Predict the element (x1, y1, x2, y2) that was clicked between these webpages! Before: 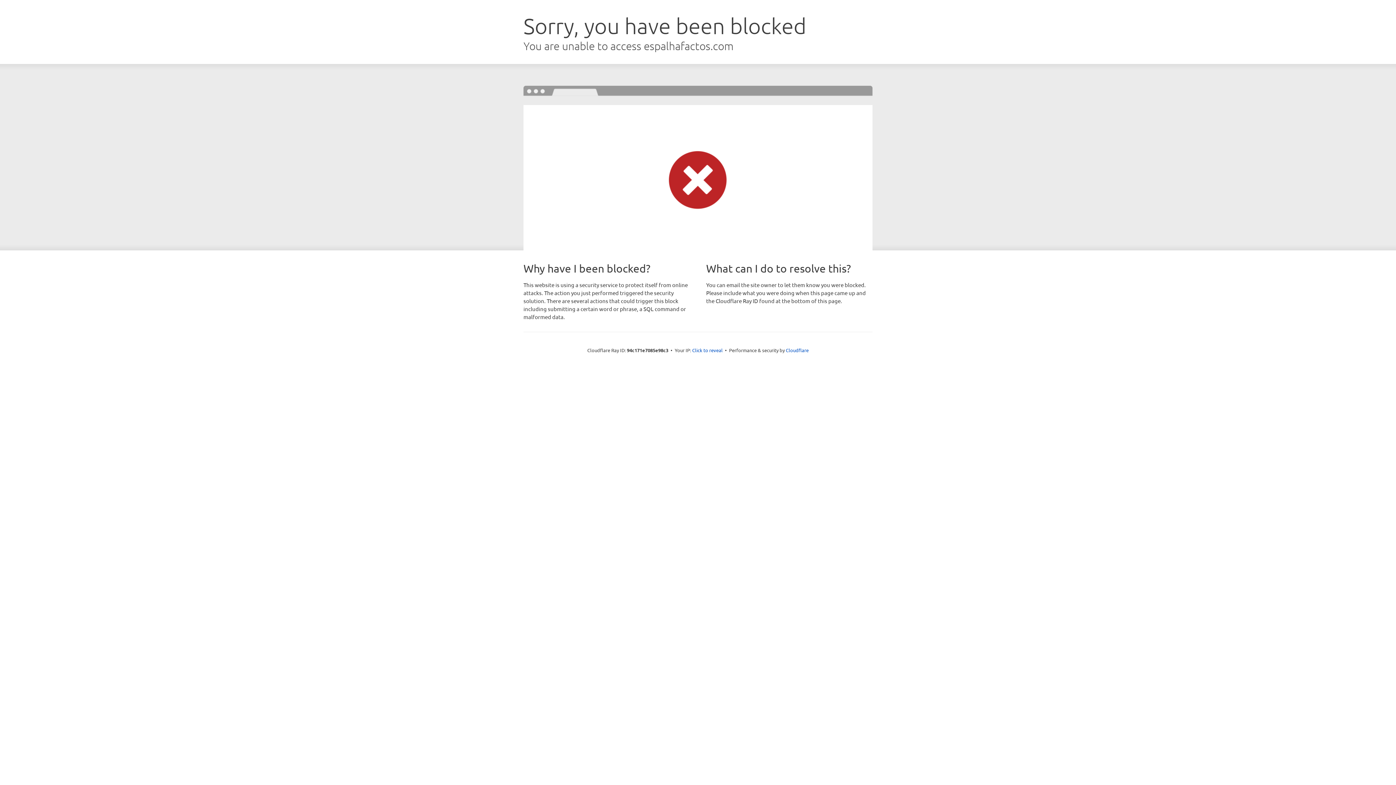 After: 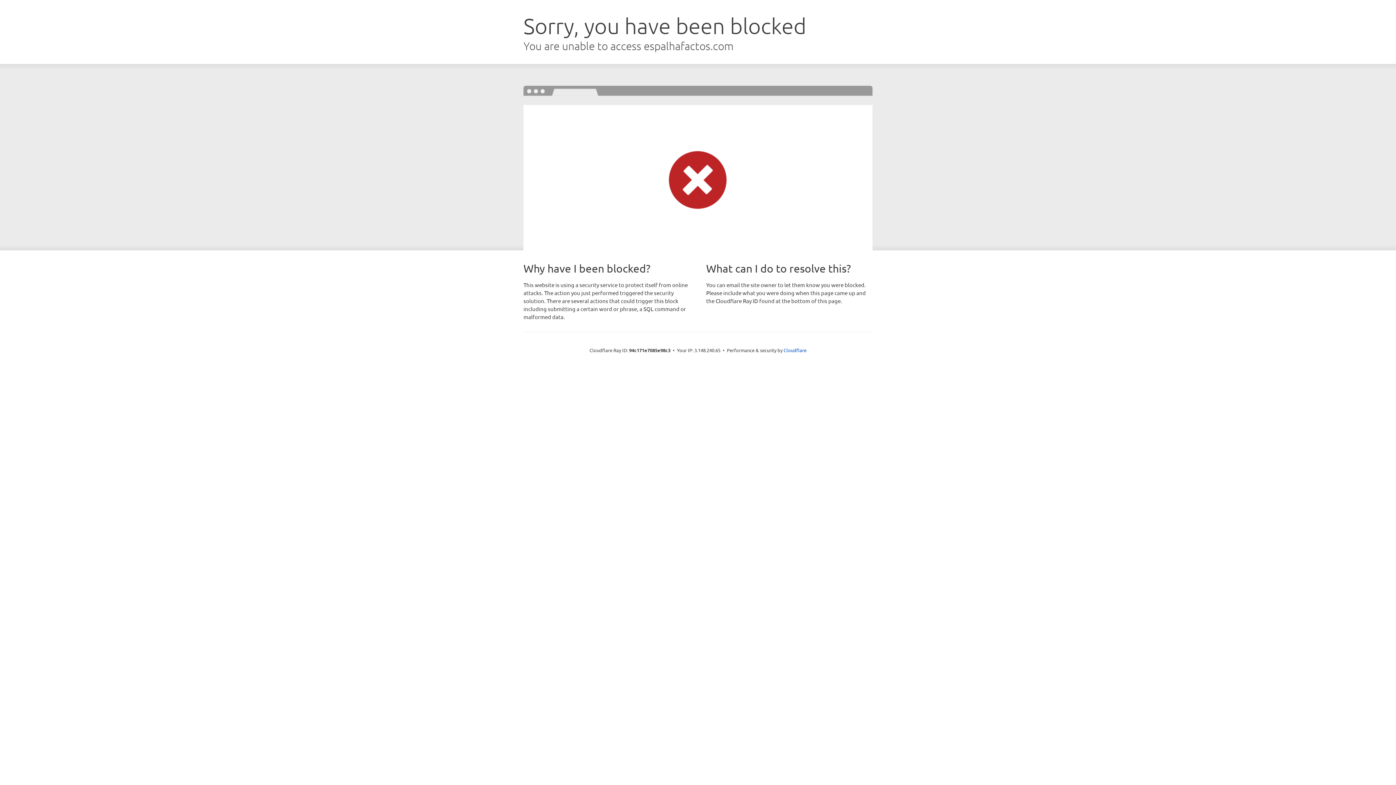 Action: bbox: (692, 346, 722, 353) label: Click to reveal